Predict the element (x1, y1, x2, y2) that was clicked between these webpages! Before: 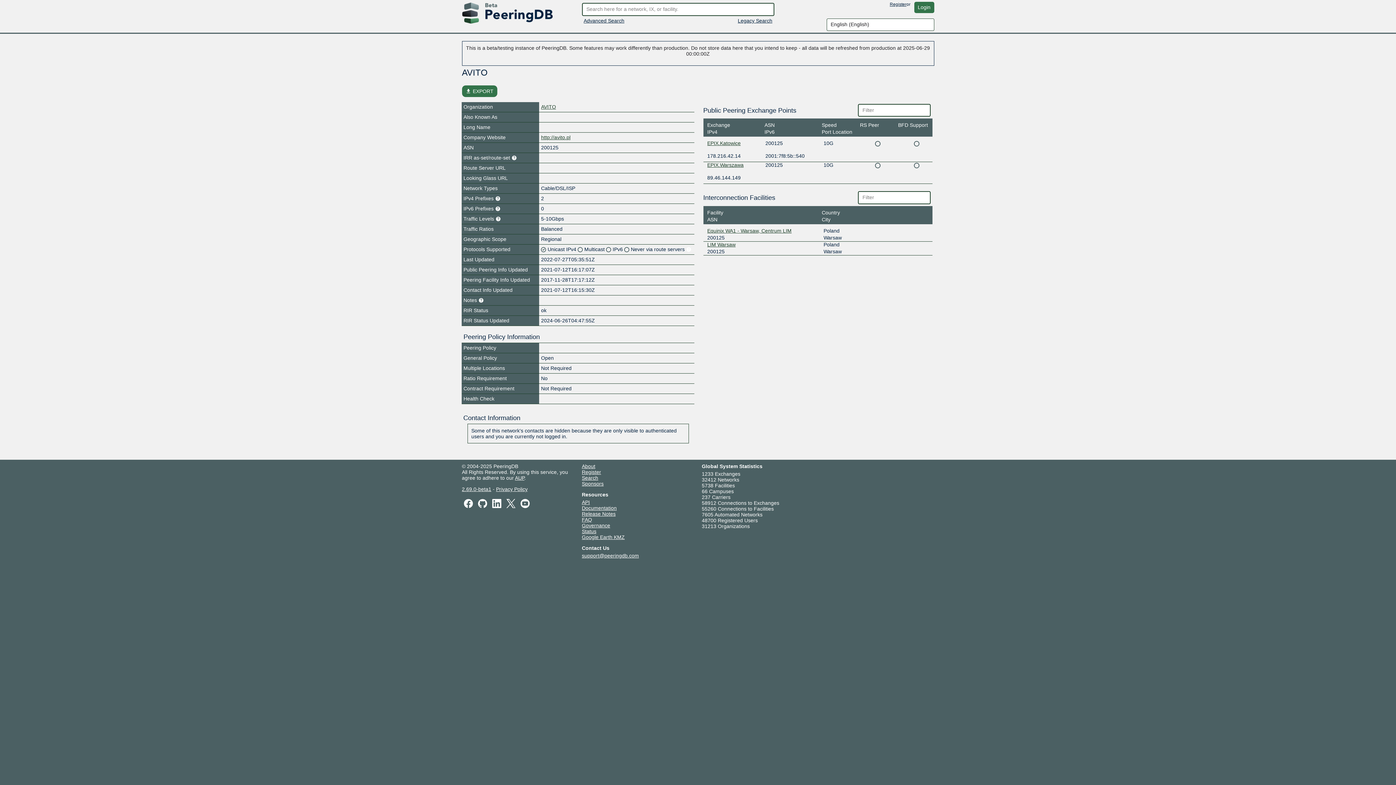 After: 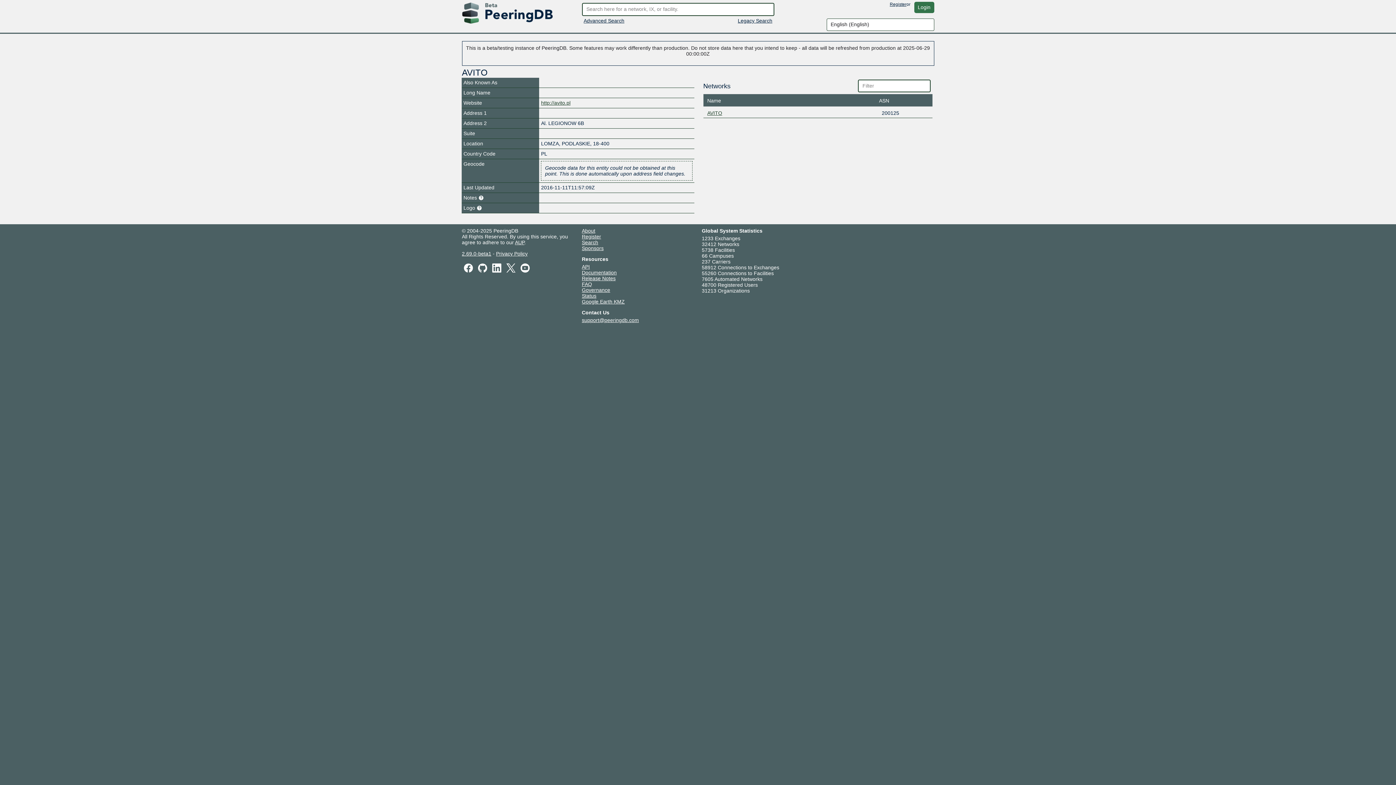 Action: bbox: (541, 103, 556, 109) label: AVITO